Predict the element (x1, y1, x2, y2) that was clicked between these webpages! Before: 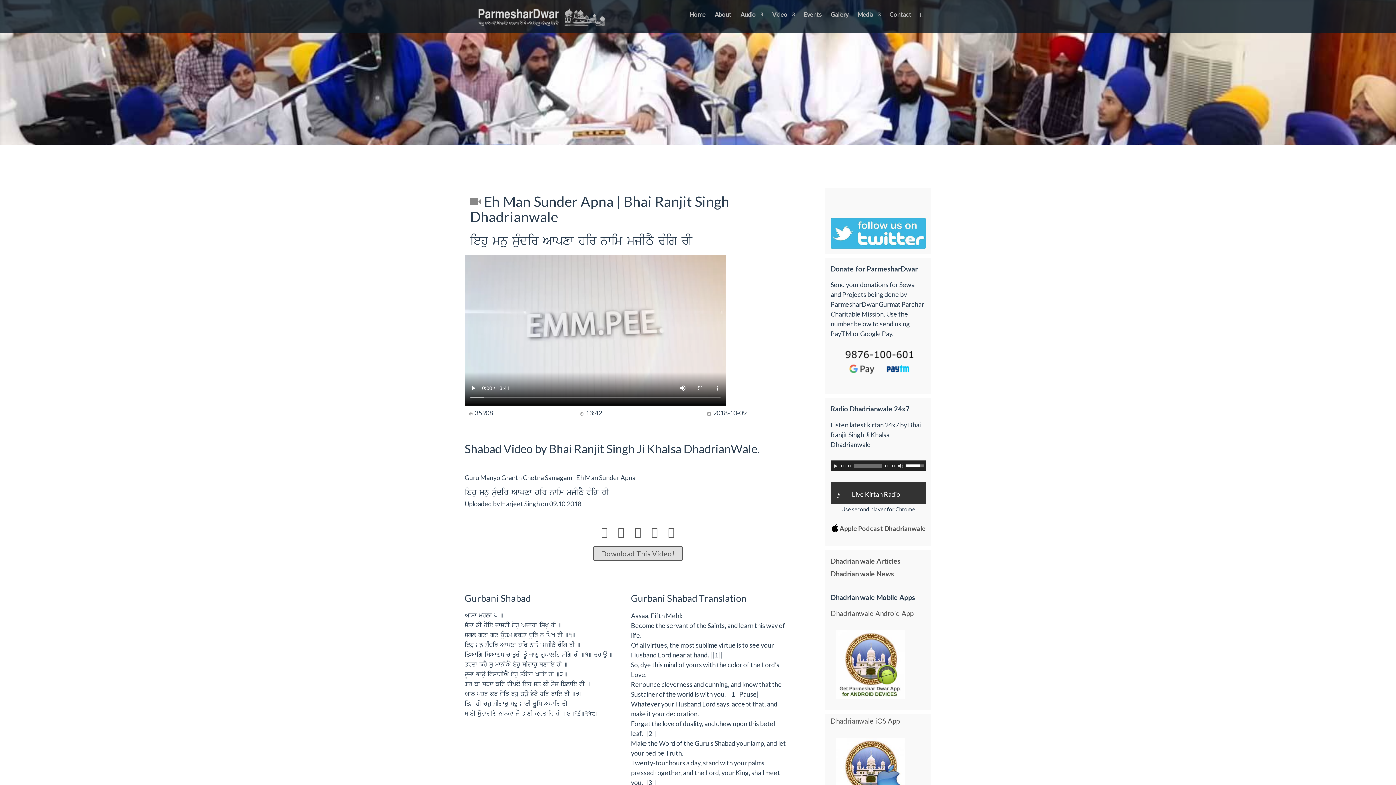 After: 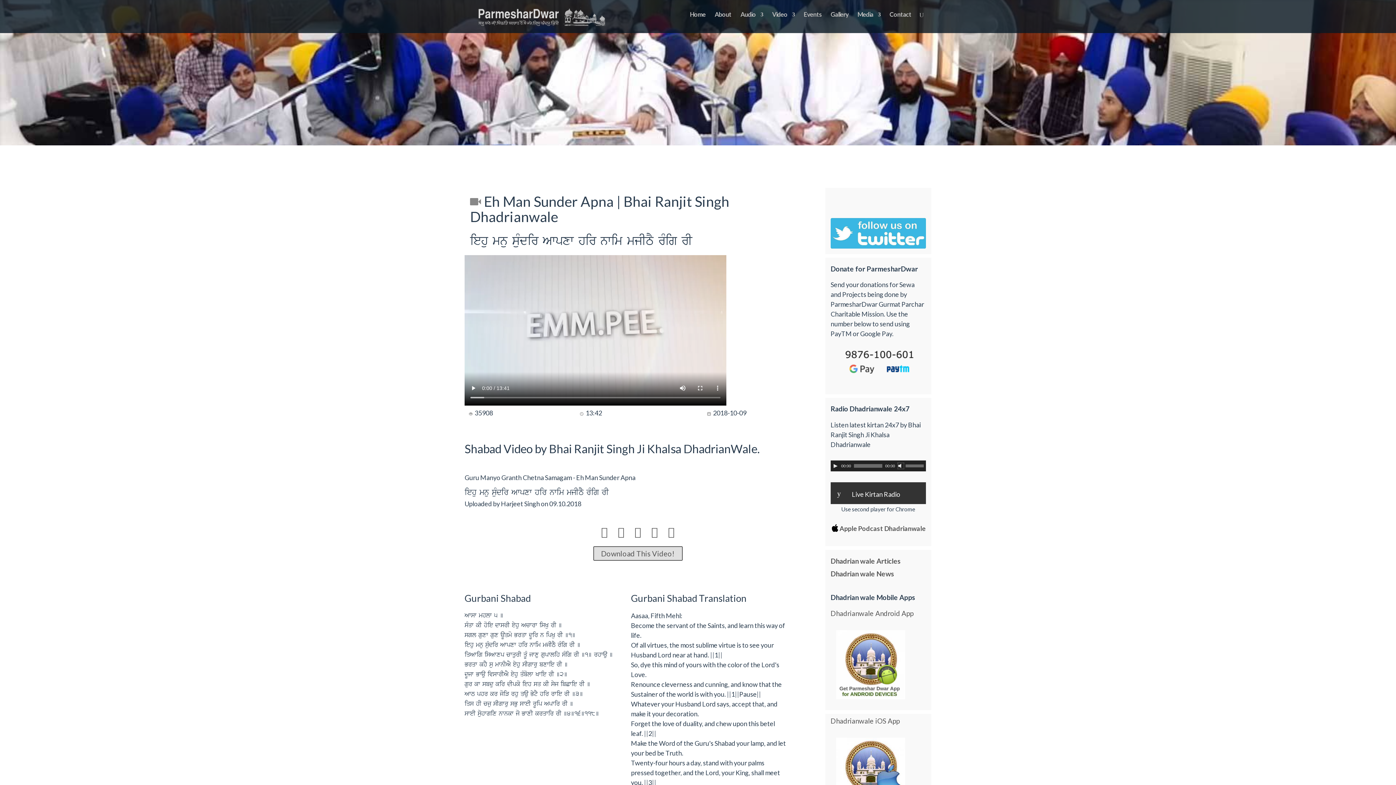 Action: label: Mute bbox: (898, 463, 903, 469)